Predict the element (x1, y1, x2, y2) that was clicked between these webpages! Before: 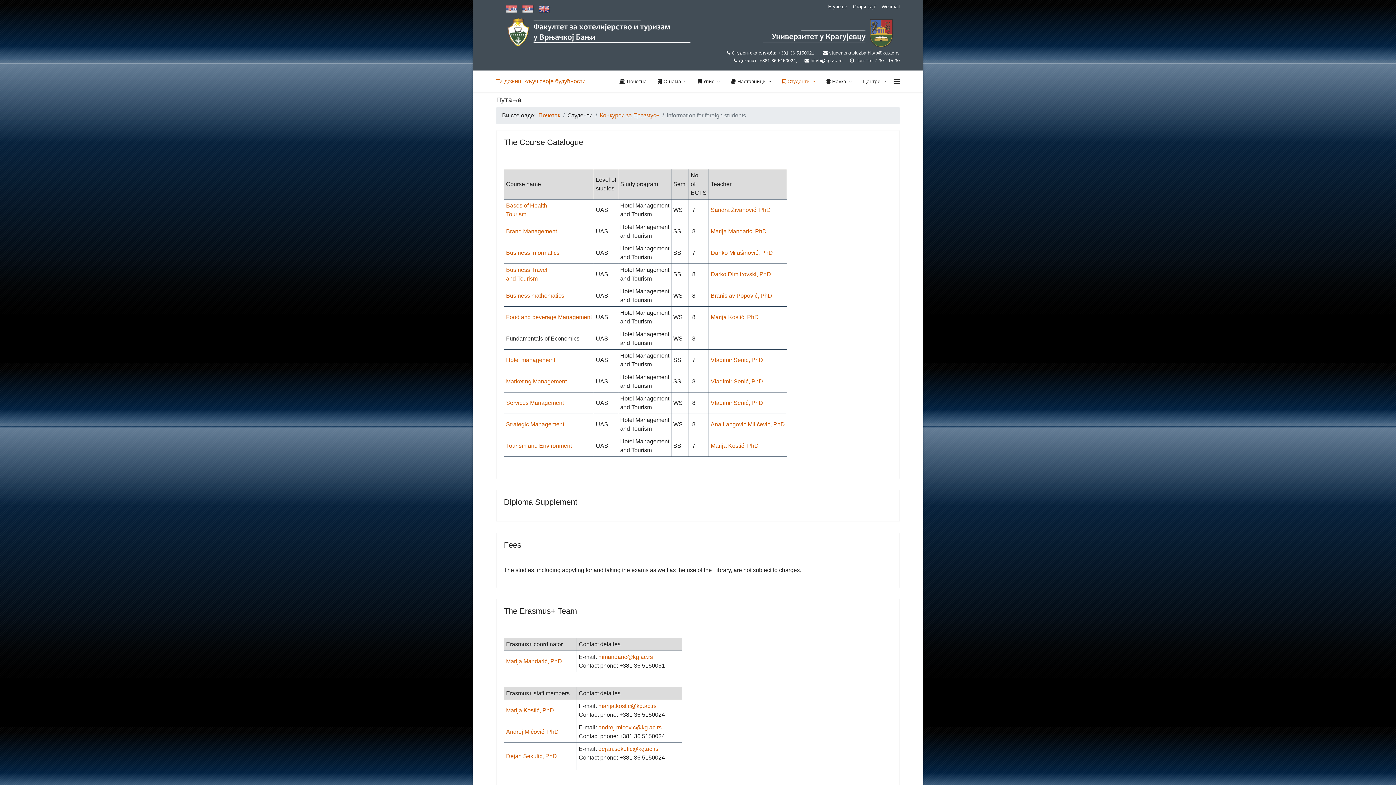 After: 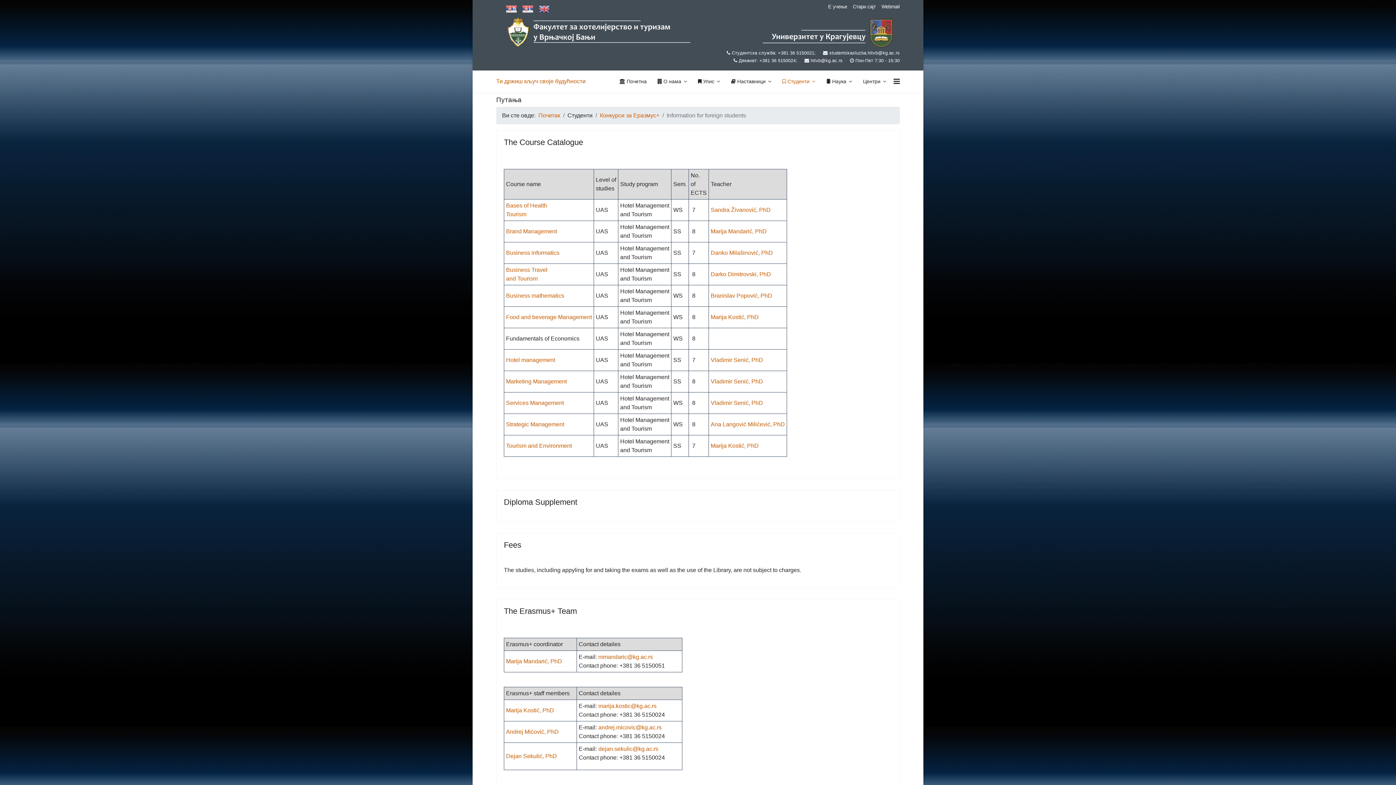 Action: label: studentskasluzba.hitvb@kg.ac.rs bbox: (829, 50, 900, 55)